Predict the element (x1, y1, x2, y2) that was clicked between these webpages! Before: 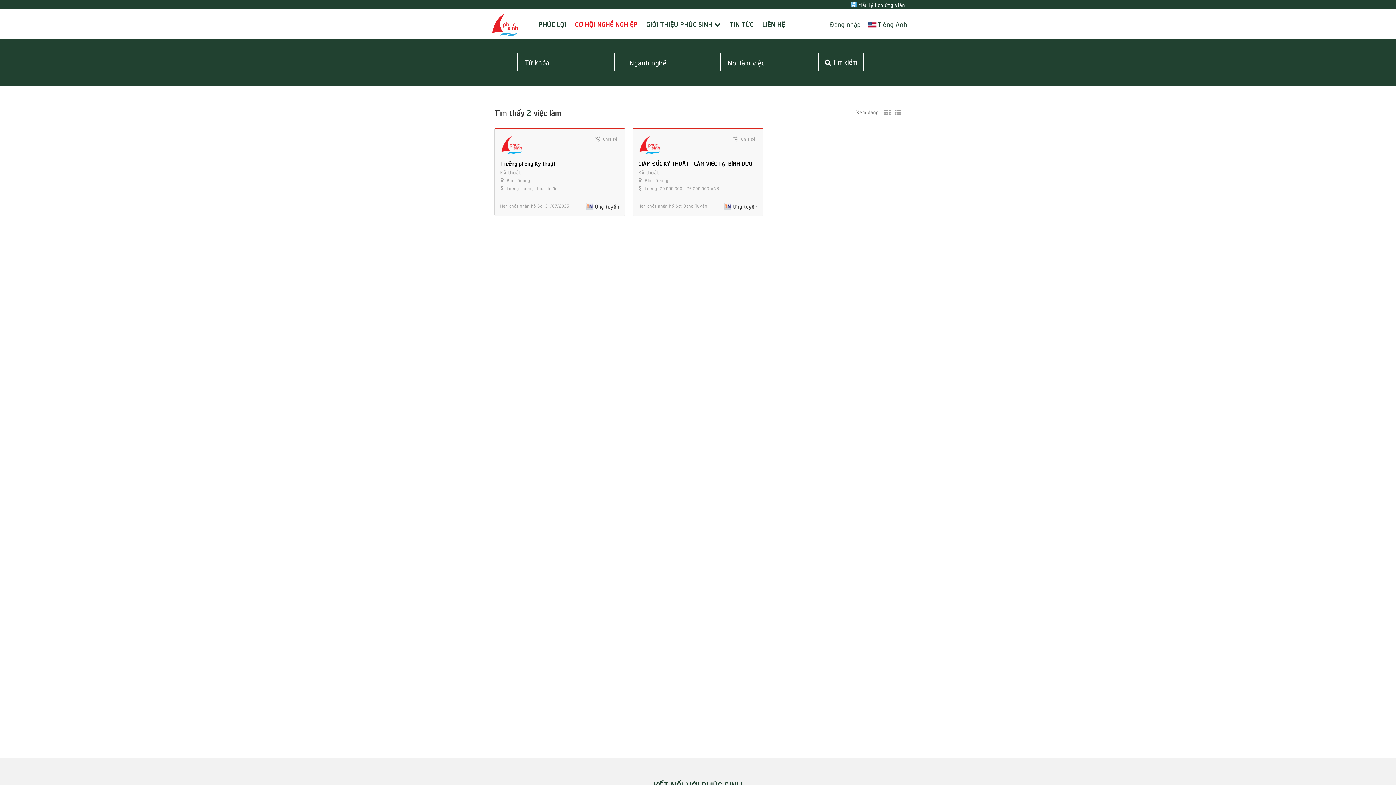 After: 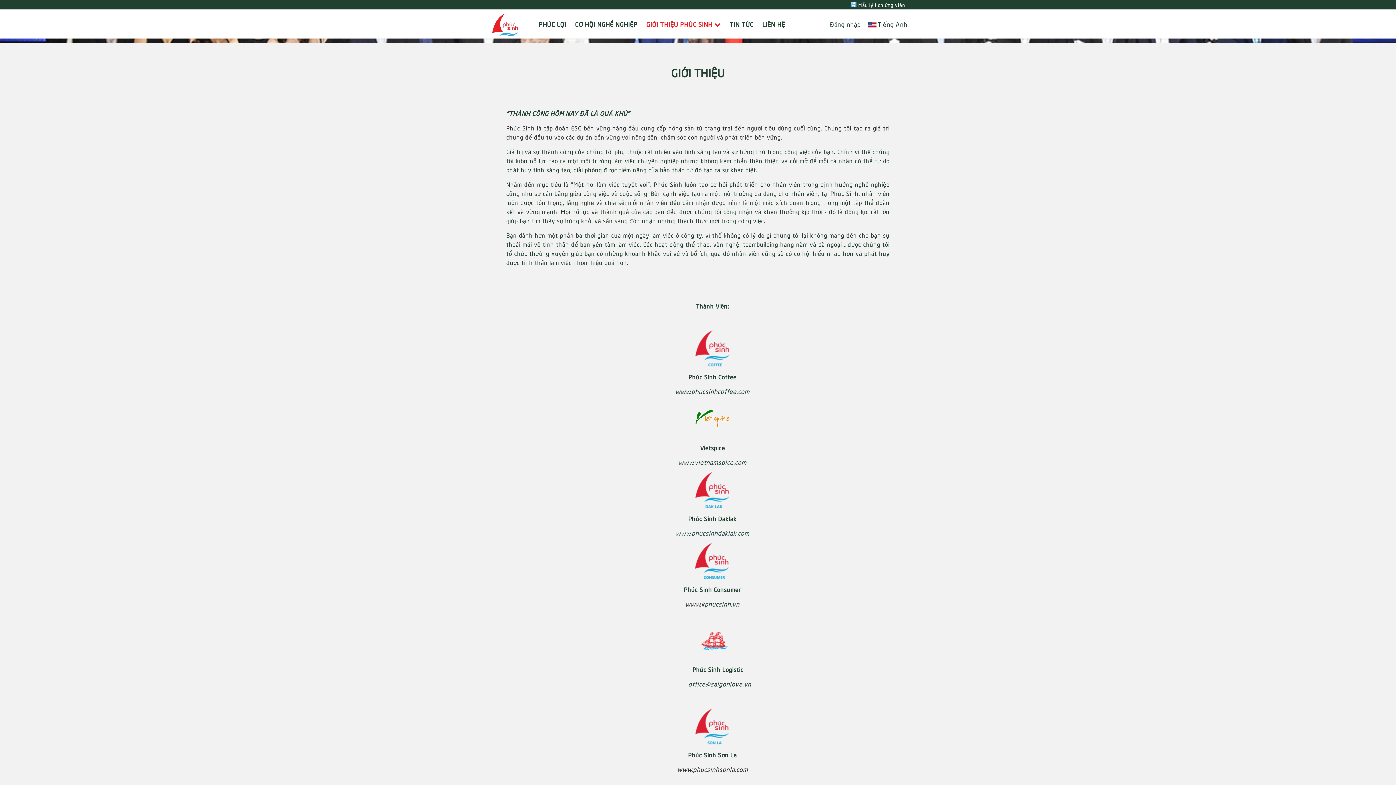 Action: label: GIỚI THIỆU PHÚC SINH  bbox: (646, 19, 721, 28)